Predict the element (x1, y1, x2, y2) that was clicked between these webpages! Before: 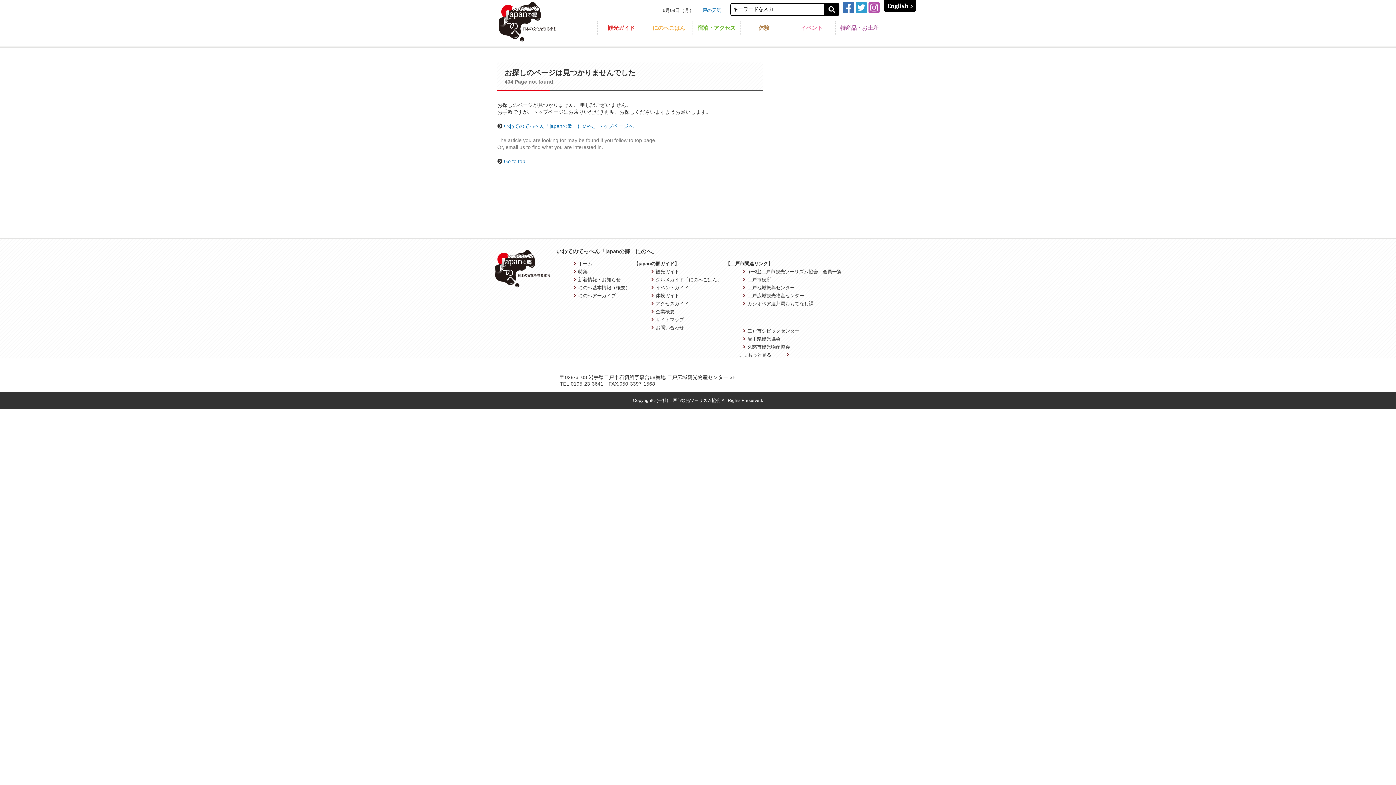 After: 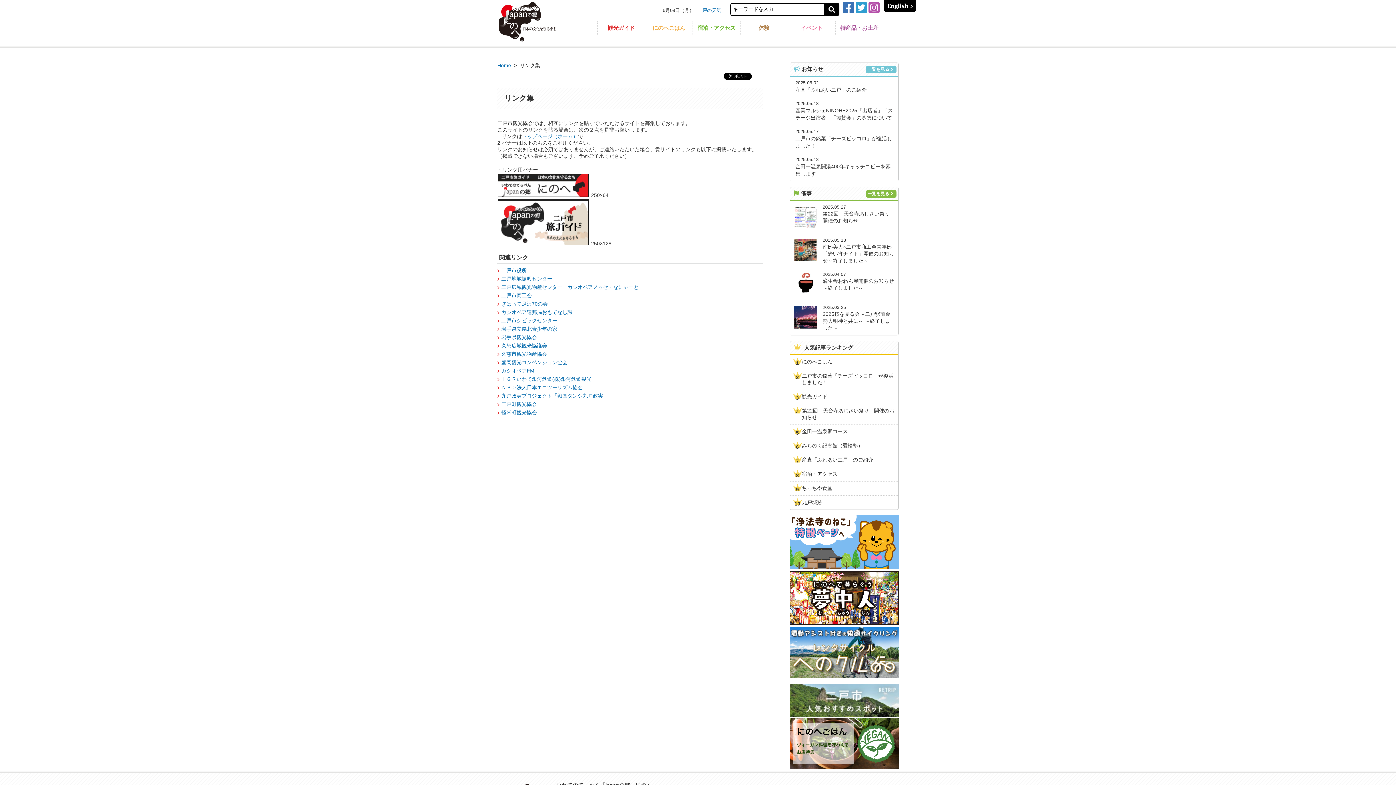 Action: bbox: (729, 268, 841, 274) label:  (一社)二戸市観光ツーリズム協会　会員一覧